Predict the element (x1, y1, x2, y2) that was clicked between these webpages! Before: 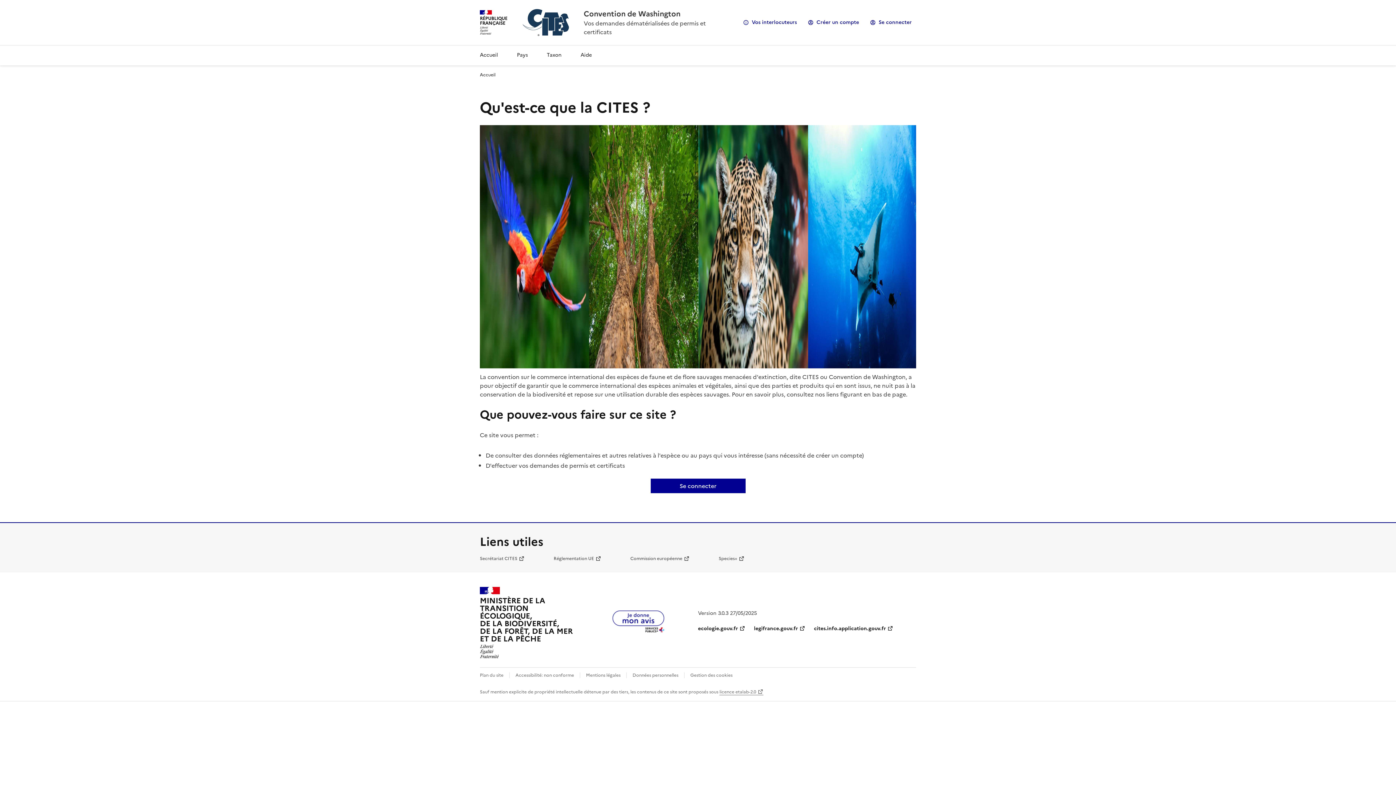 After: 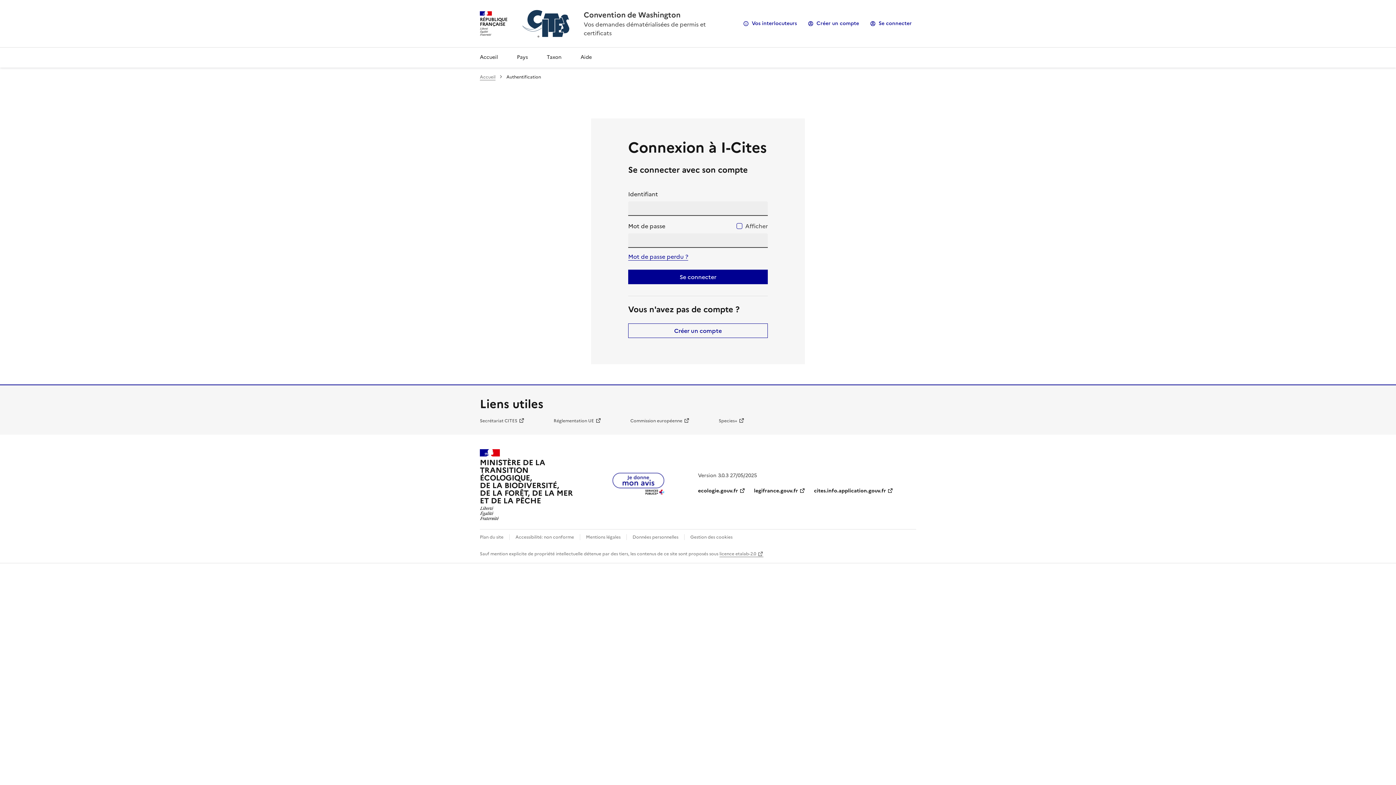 Action: label: Se connecter bbox: (650, 478, 745, 493)